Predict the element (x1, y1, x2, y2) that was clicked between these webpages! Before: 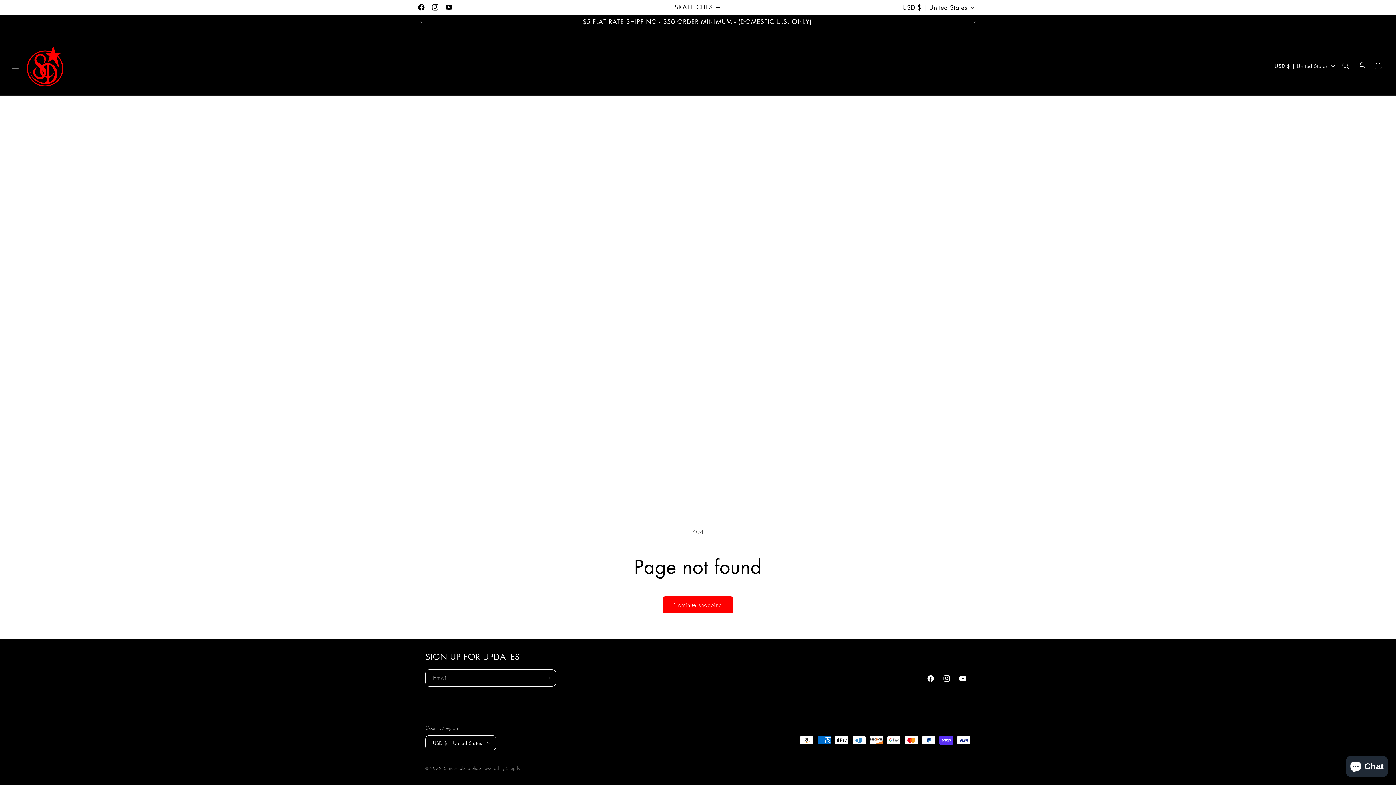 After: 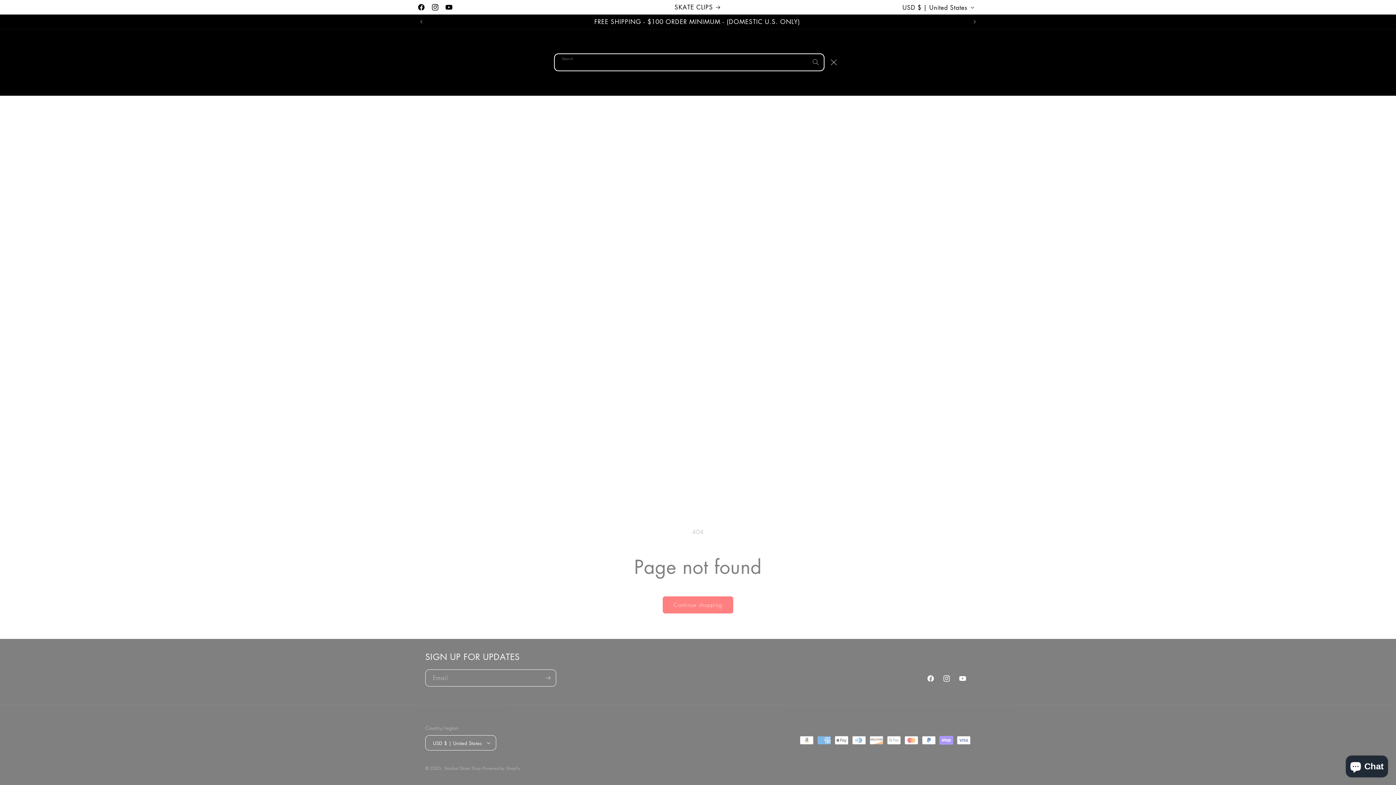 Action: label: Search bbox: (1338, 57, 1354, 73)